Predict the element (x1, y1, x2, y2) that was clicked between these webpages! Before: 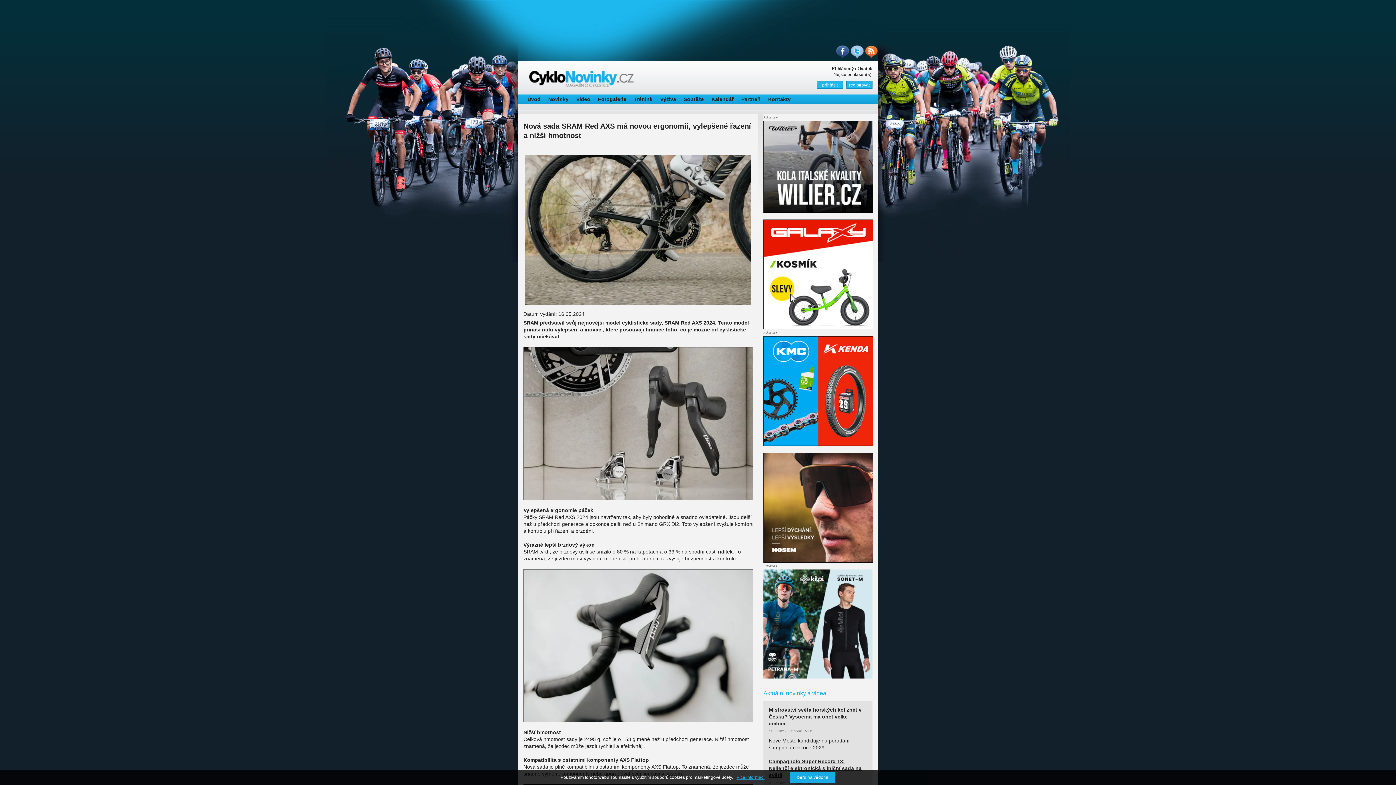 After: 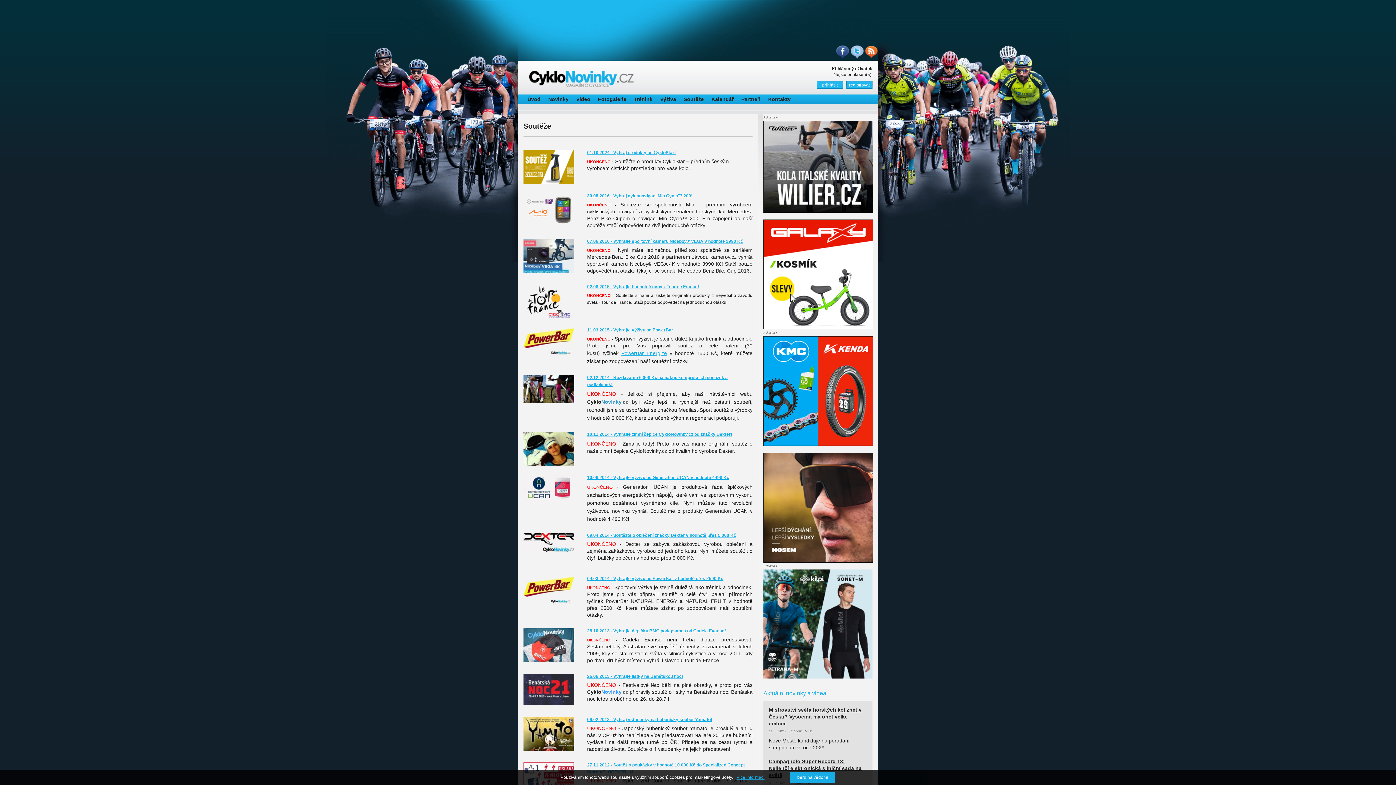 Action: bbox: (682, 94, 705, 104) label: Soutěže